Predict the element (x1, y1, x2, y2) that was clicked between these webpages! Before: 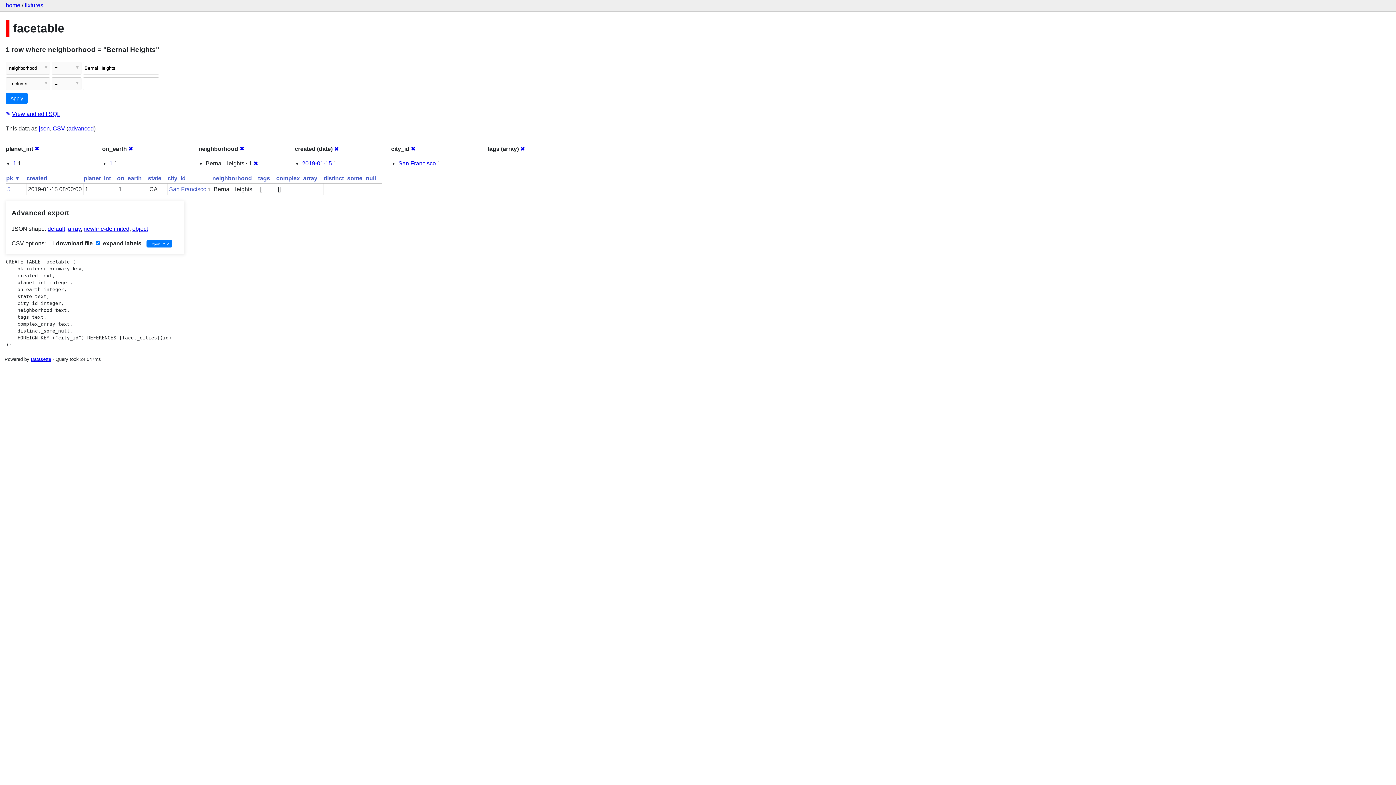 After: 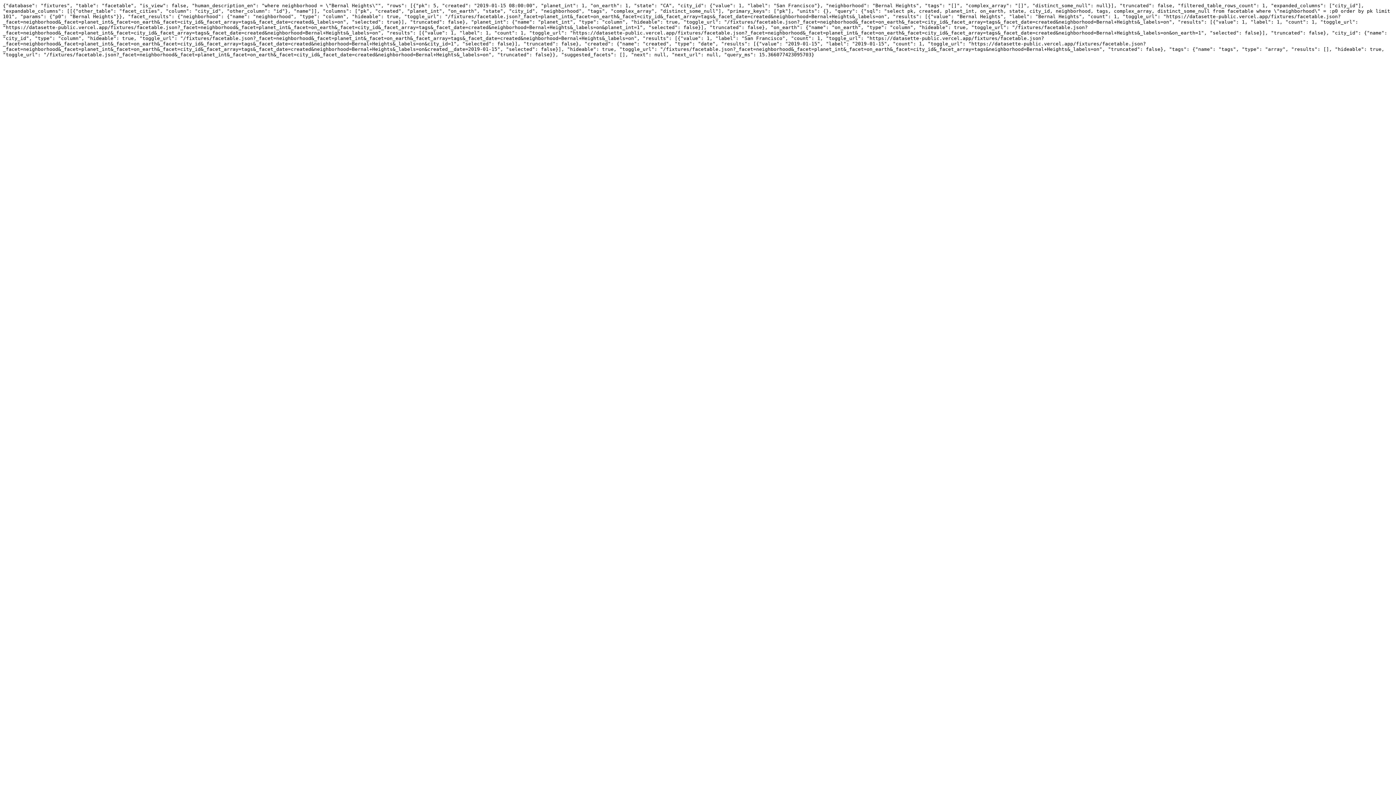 Action: label: default bbox: (47, 225, 65, 232)